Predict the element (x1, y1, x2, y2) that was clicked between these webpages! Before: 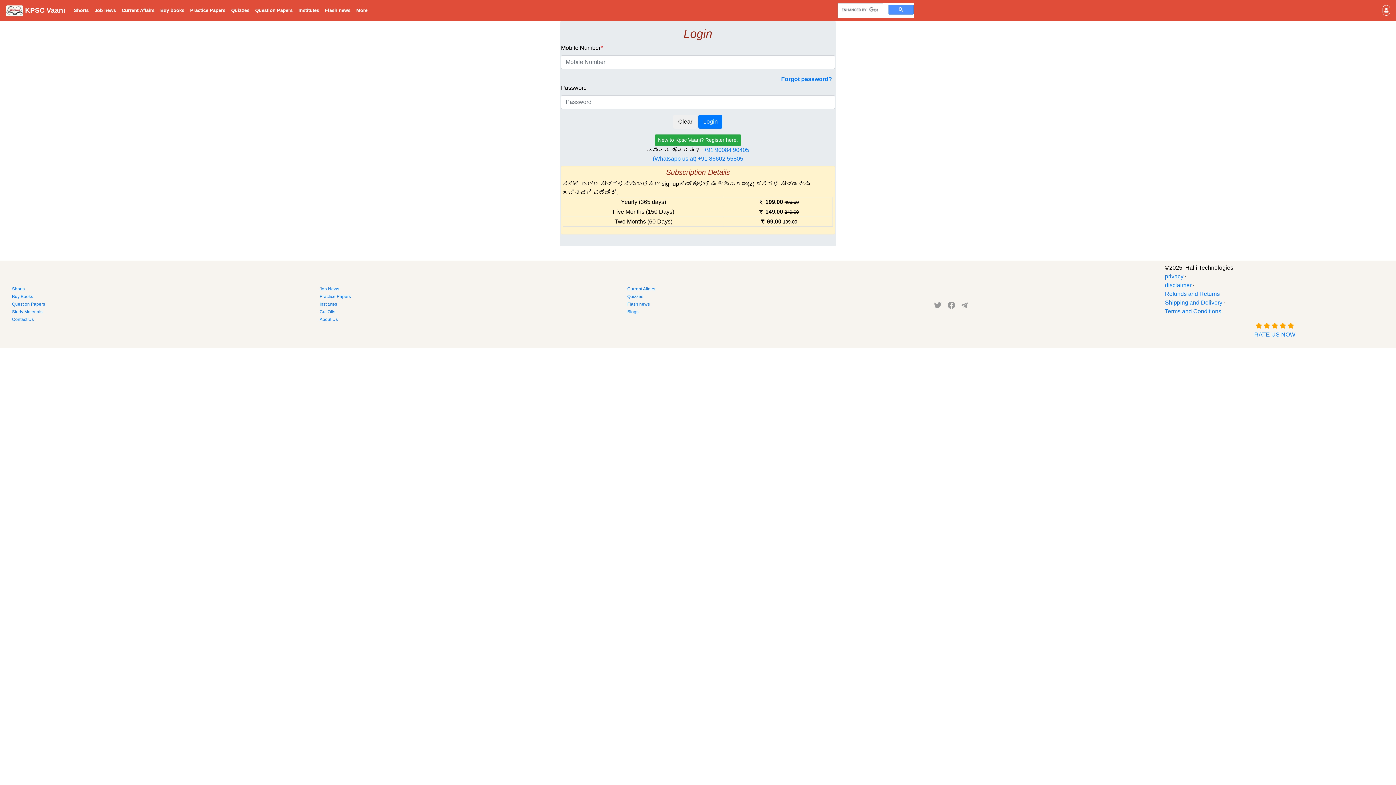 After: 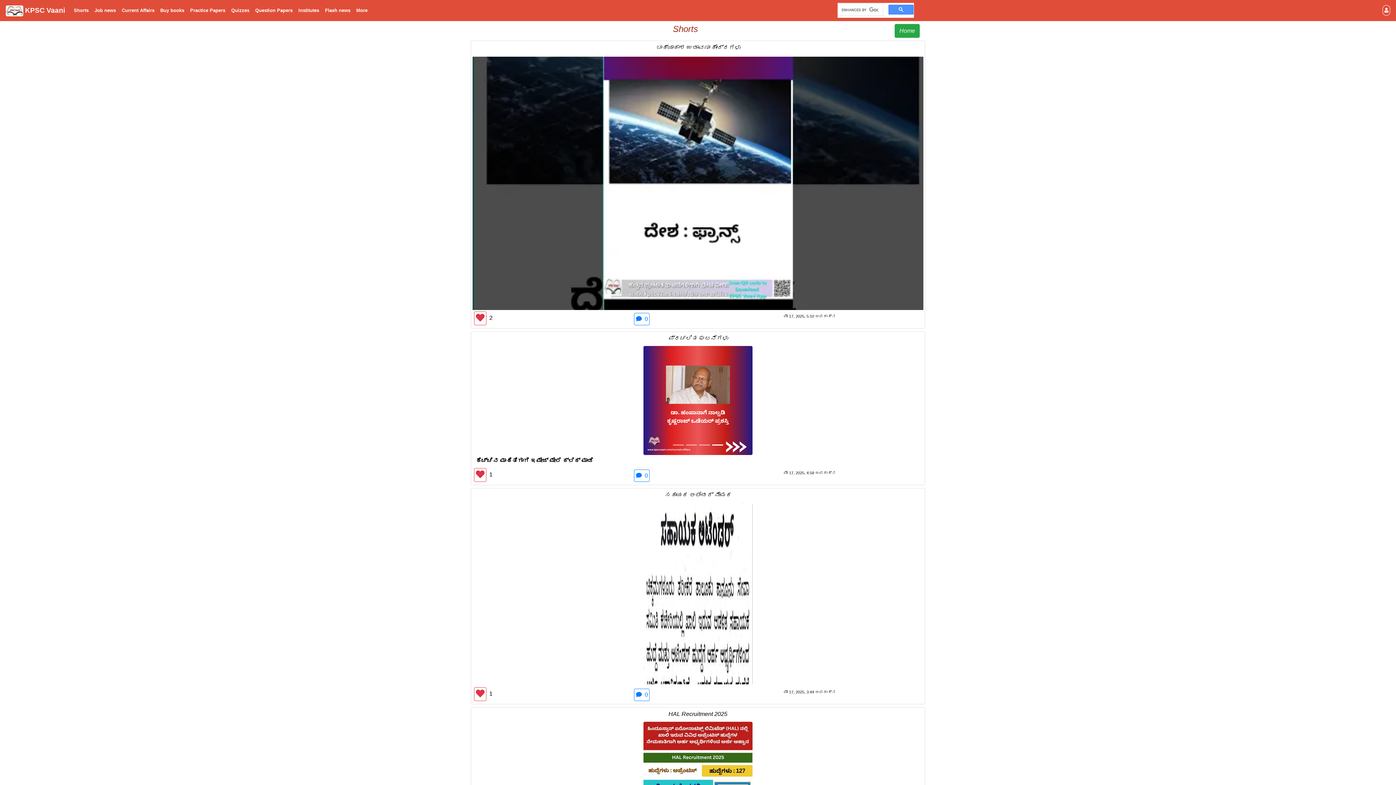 Action: label: Shorts bbox: (11, 285, 308, 292)